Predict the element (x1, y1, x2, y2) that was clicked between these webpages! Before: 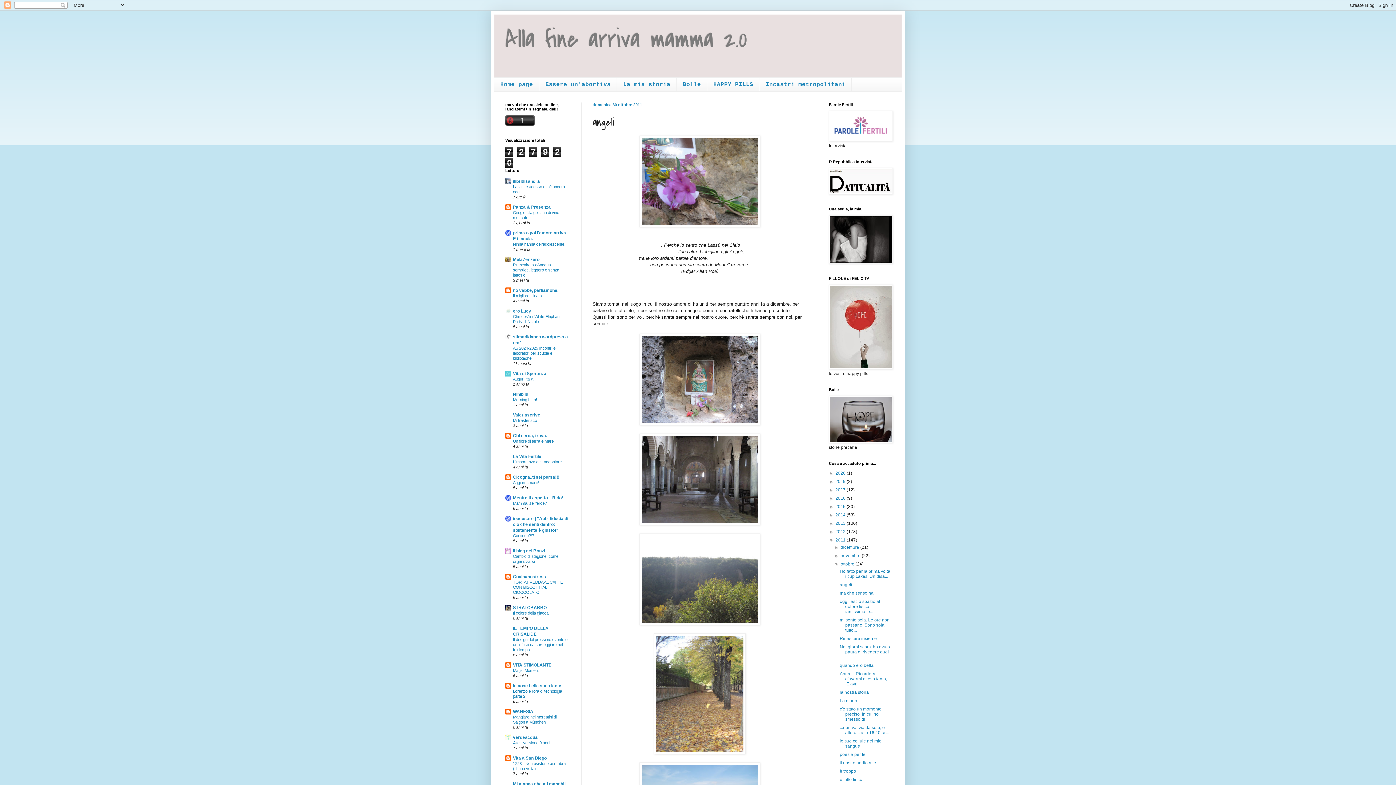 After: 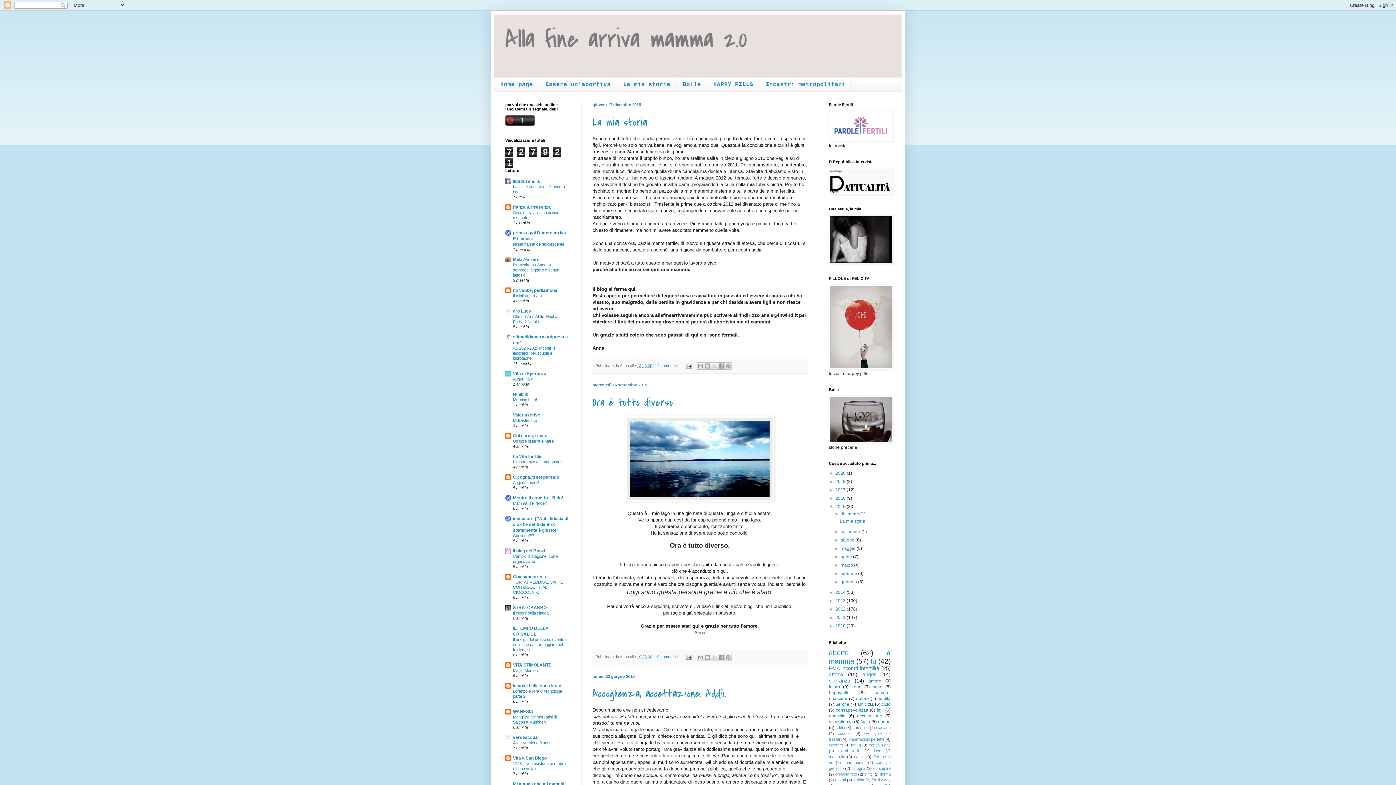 Action: label: 2015  bbox: (835, 504, 846, 509)